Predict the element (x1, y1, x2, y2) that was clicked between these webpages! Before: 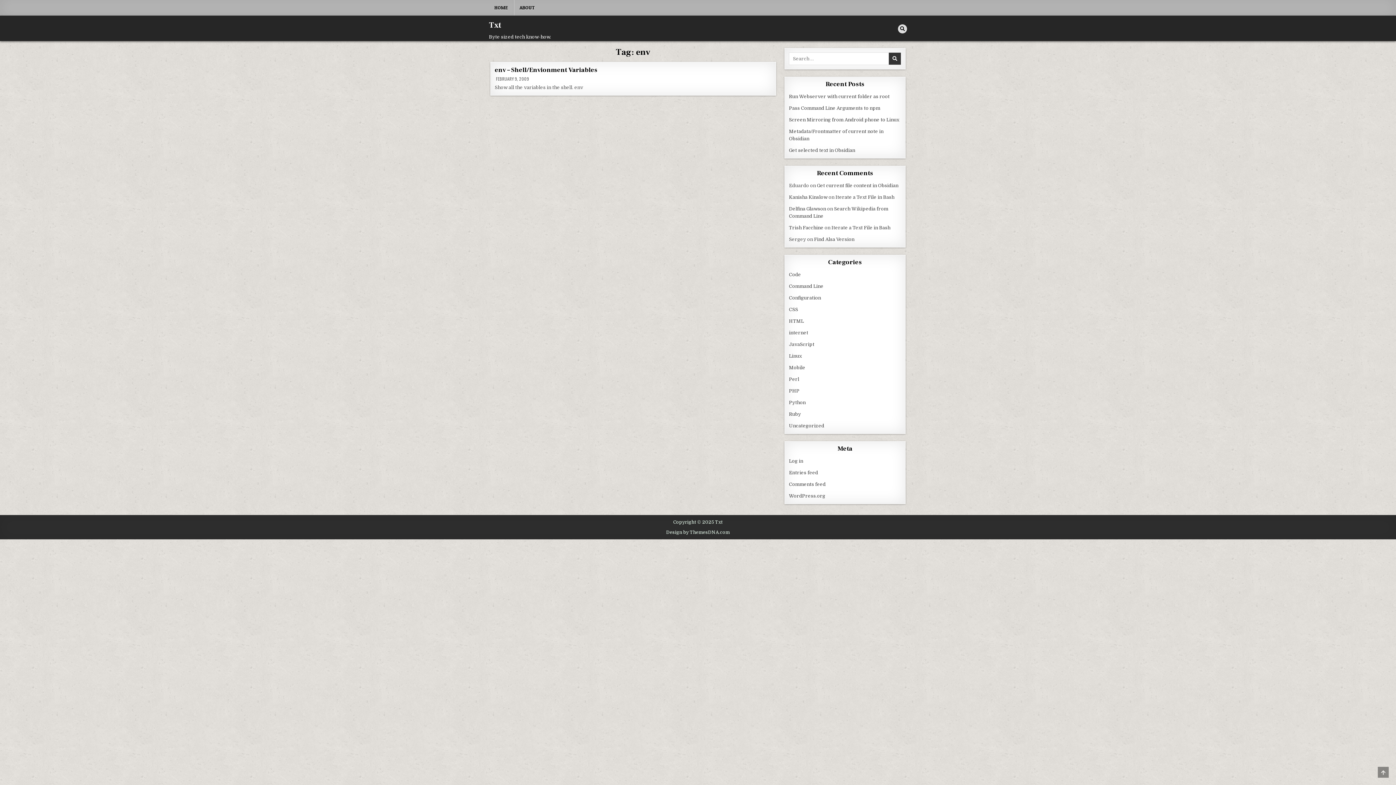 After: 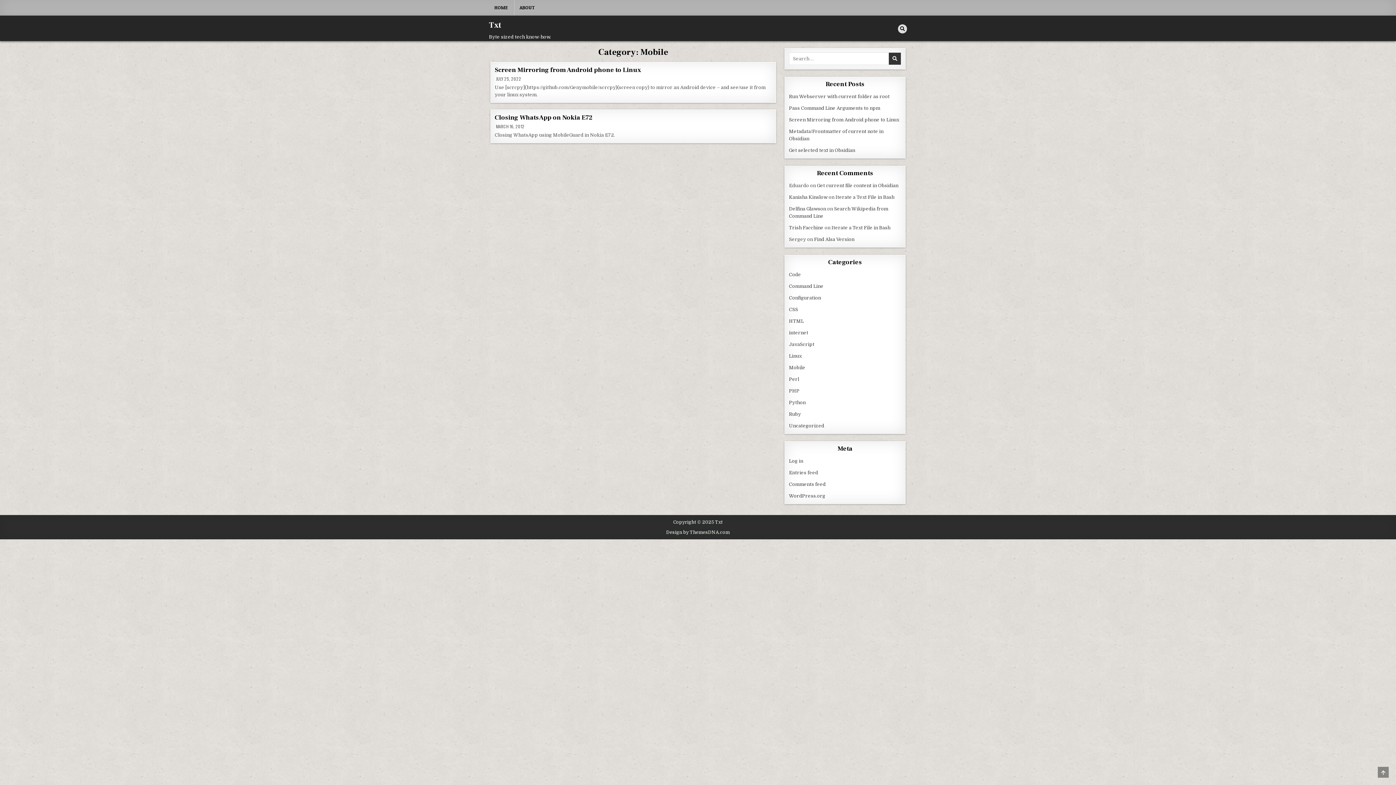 Action: label: Mobile bbox: (789, 365, 805, 370)